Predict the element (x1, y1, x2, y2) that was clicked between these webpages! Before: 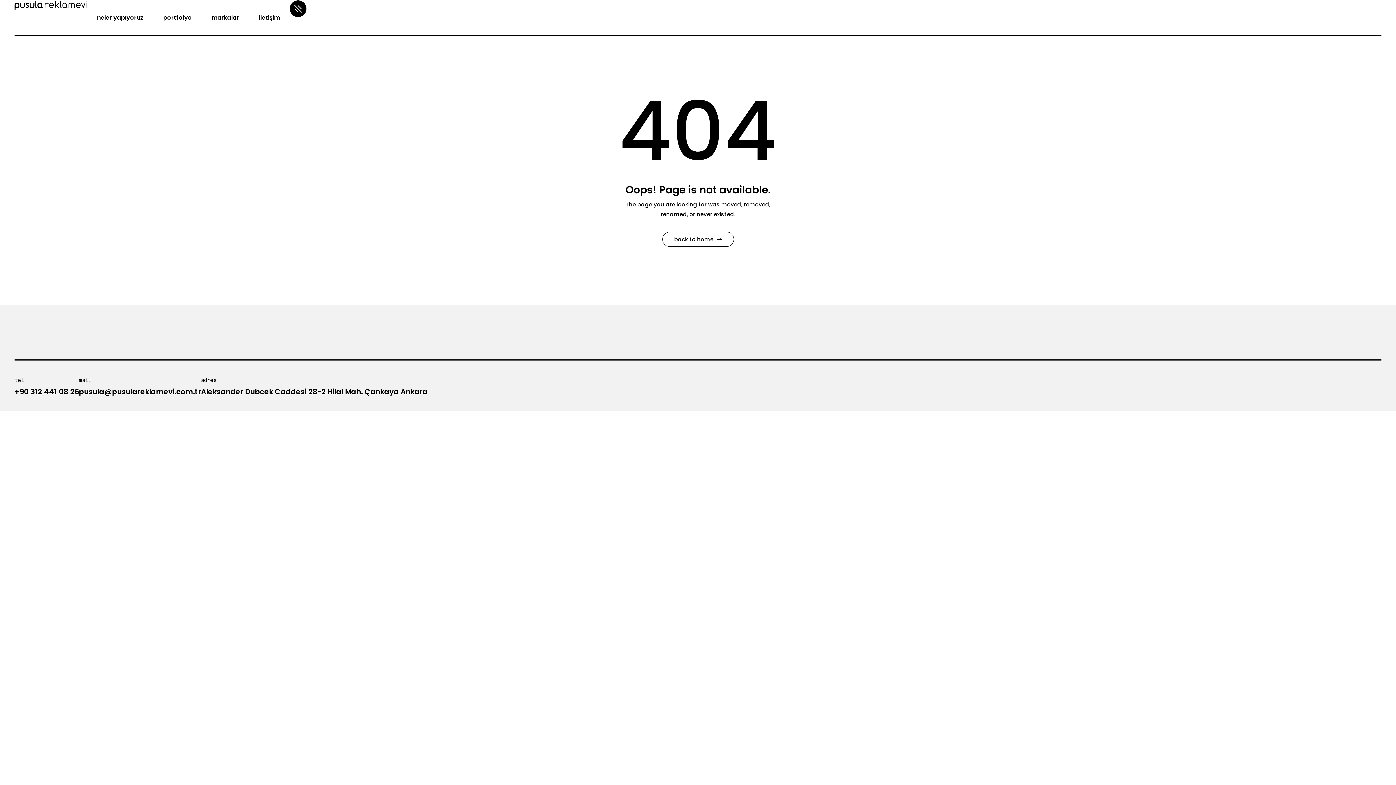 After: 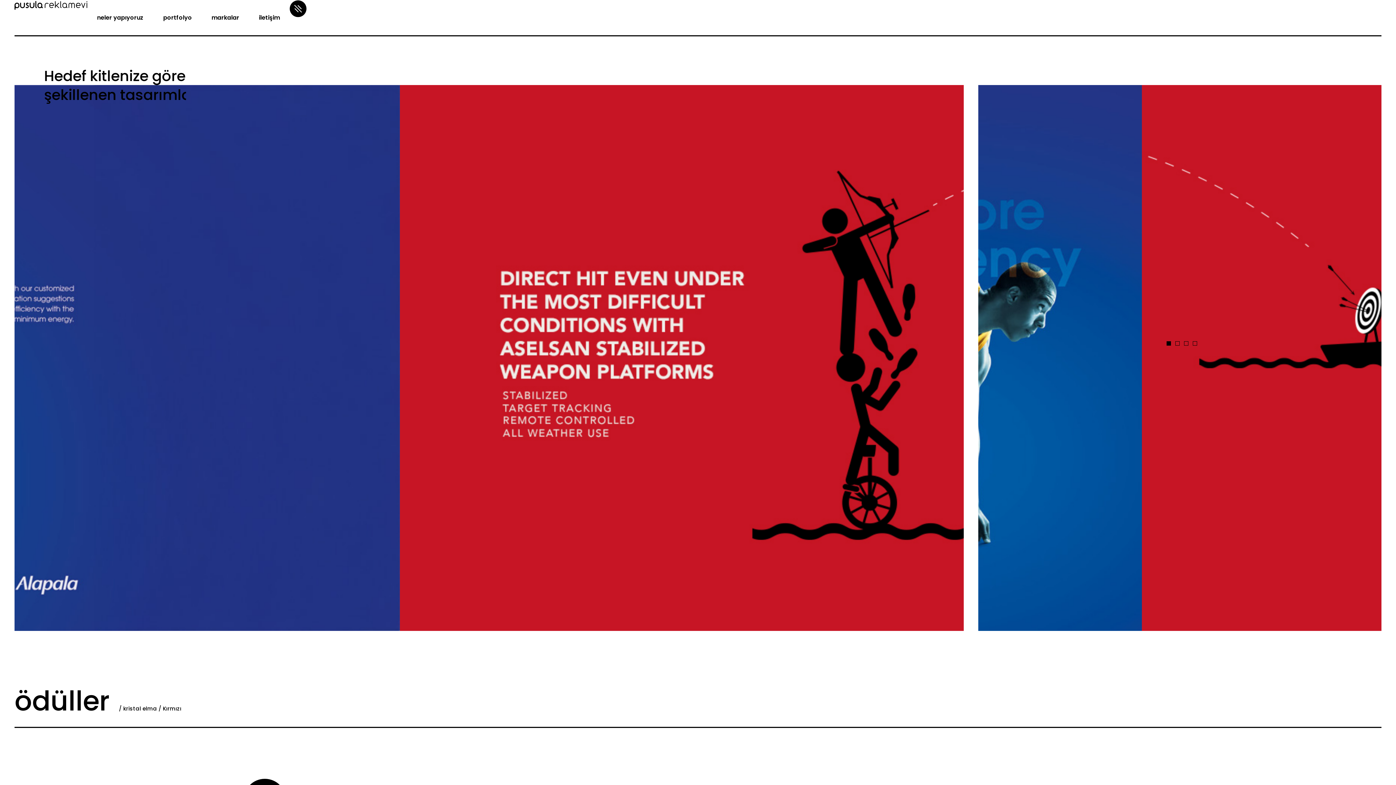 Action: label: back to home bbox: (662, 232, 734, 246)